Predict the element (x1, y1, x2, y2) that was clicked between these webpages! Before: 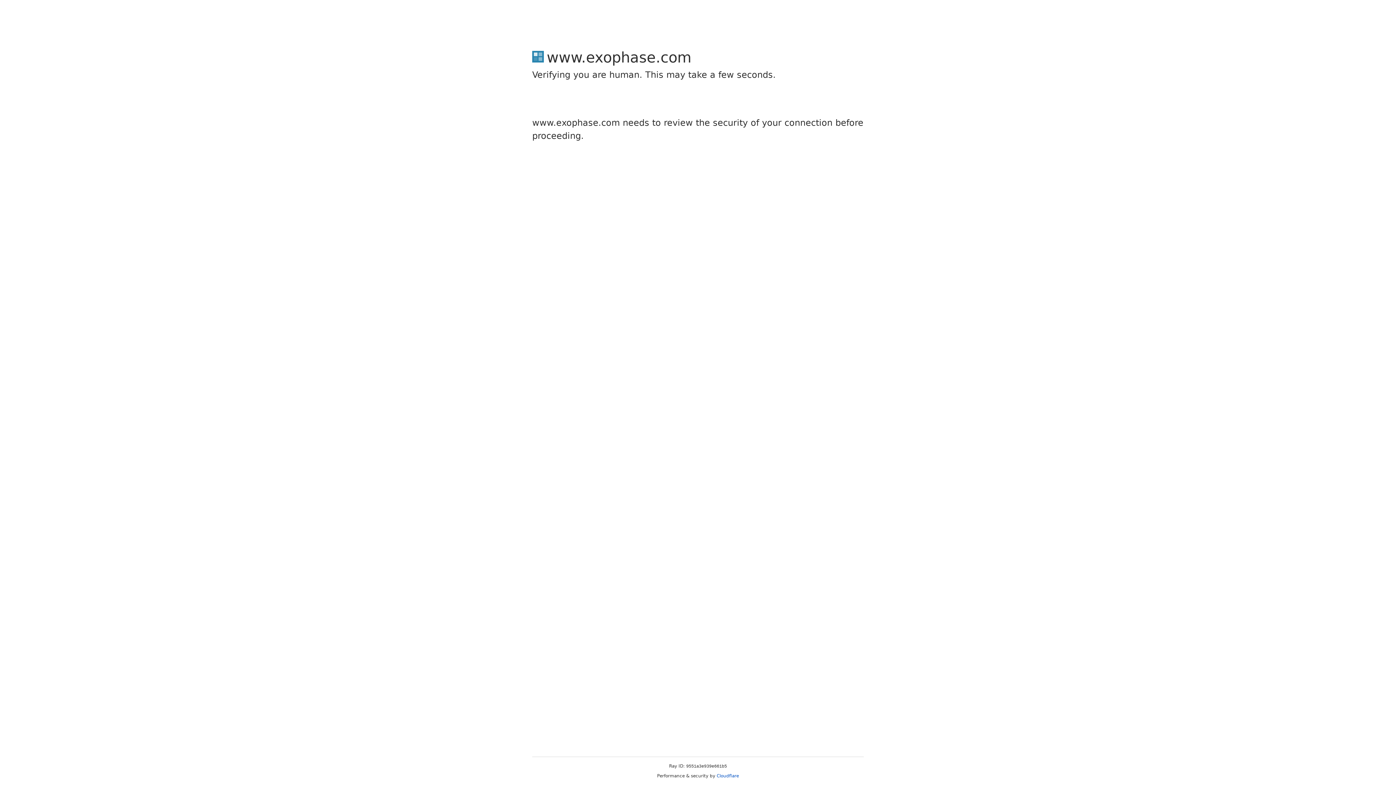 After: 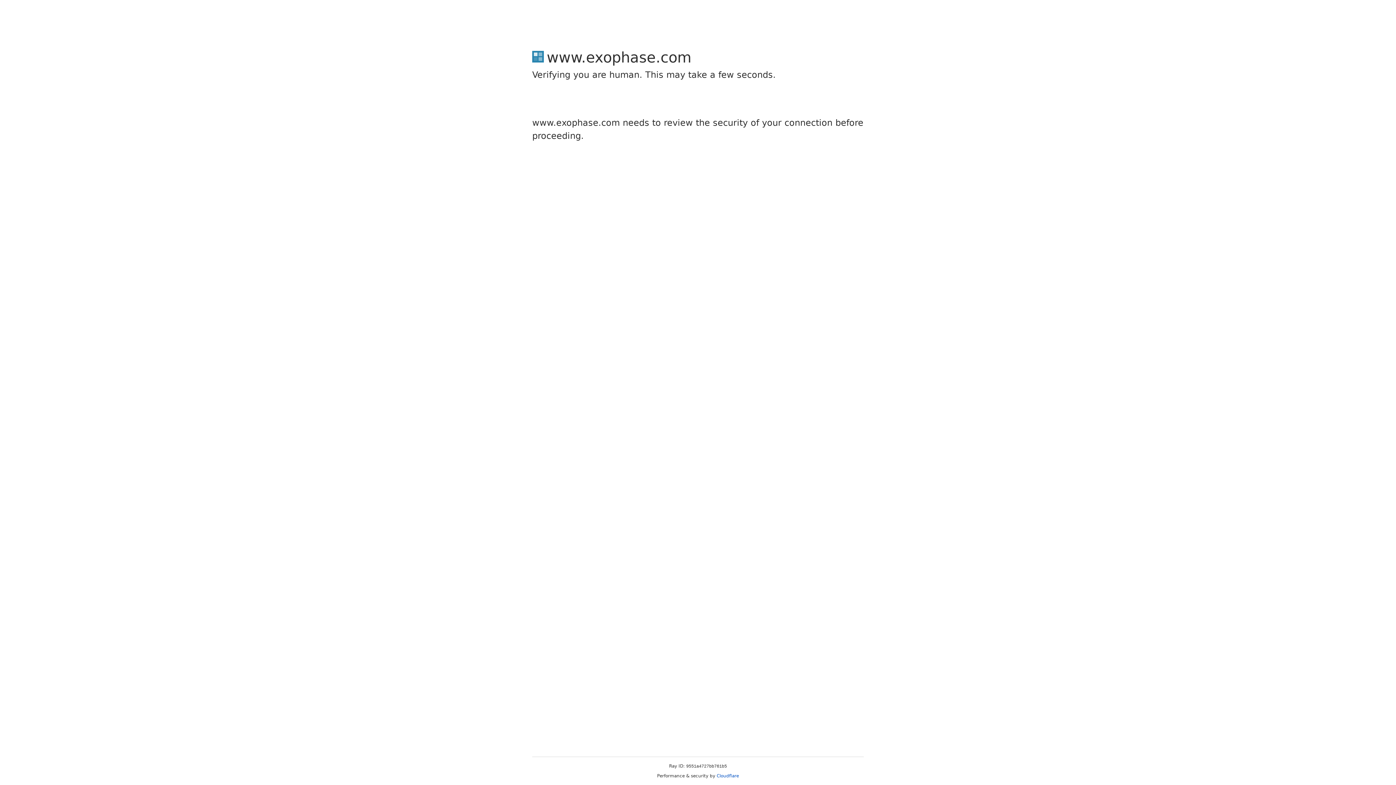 Action: label: Cloudflare bbox: (716, 773, 739, 778)